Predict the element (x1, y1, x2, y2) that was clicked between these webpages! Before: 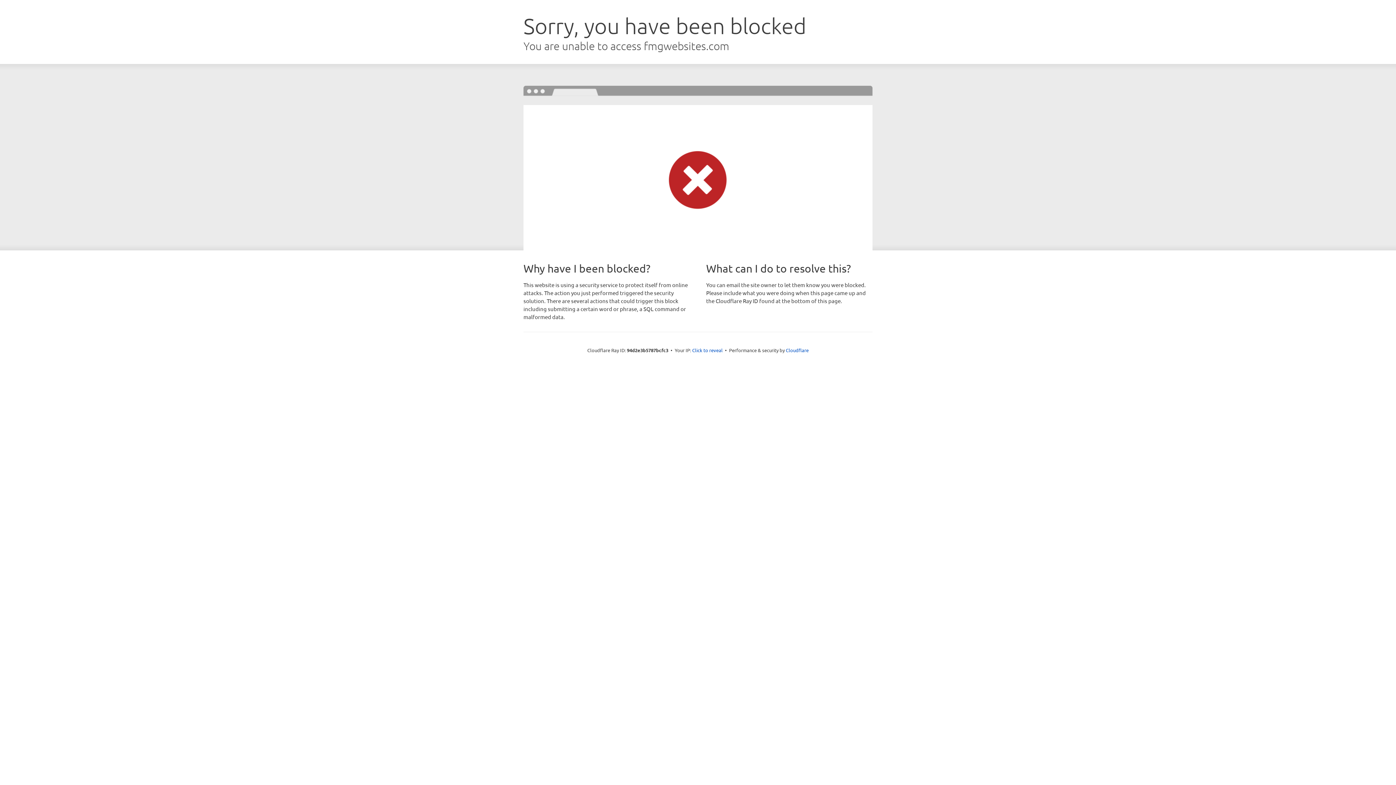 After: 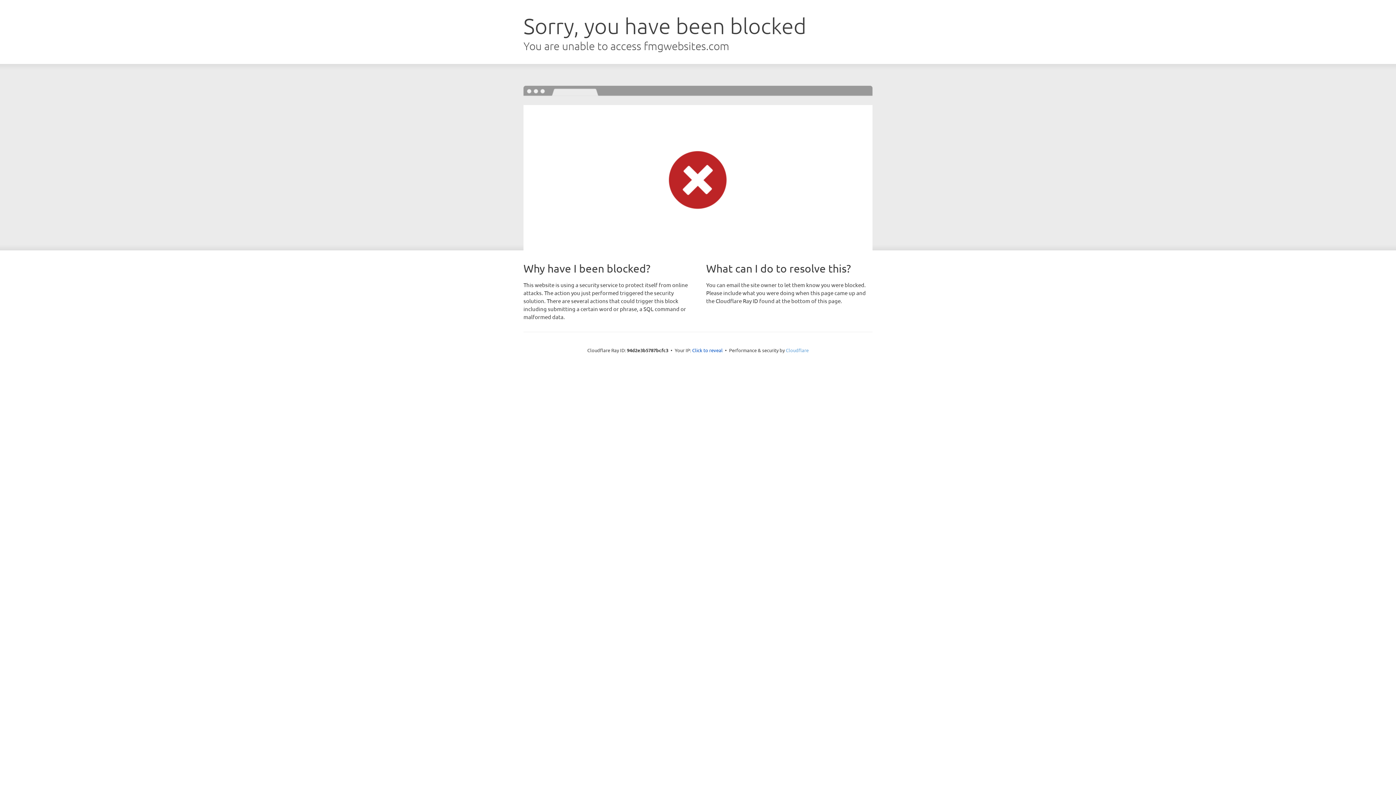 Action: label: Cloudflare bbox: (786, 347, 808, 353)